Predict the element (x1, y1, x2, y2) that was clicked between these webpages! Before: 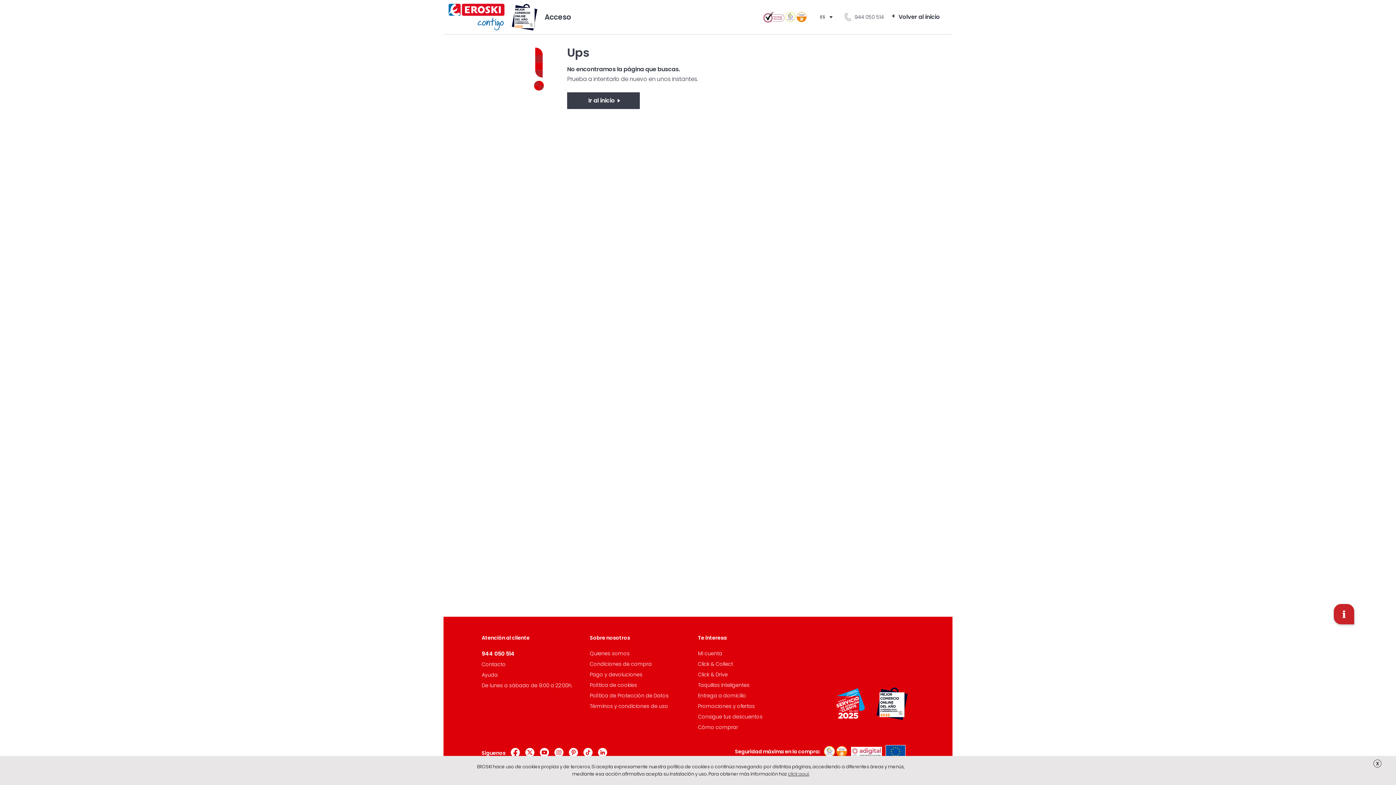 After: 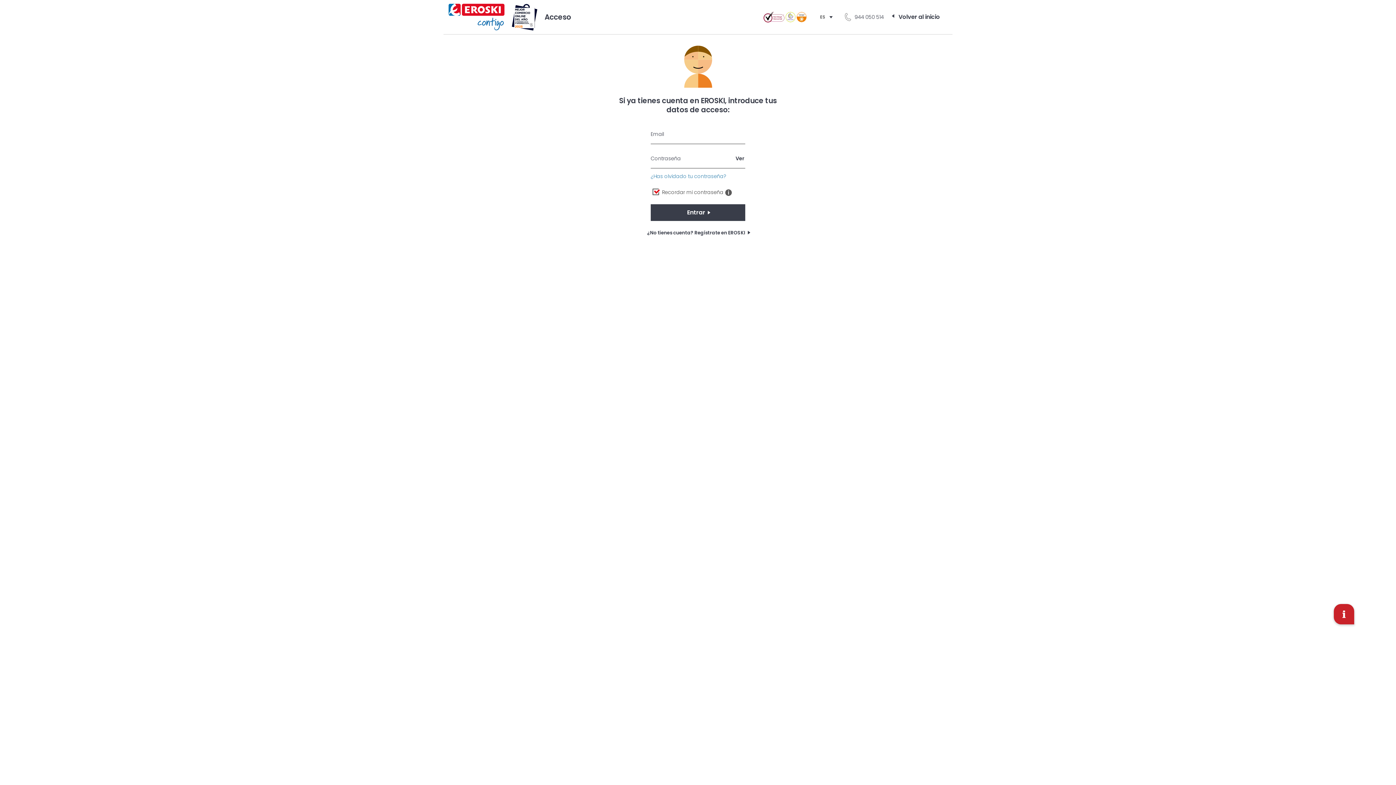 Action: bbox: (481, 661, 505, 668) label: Contacto